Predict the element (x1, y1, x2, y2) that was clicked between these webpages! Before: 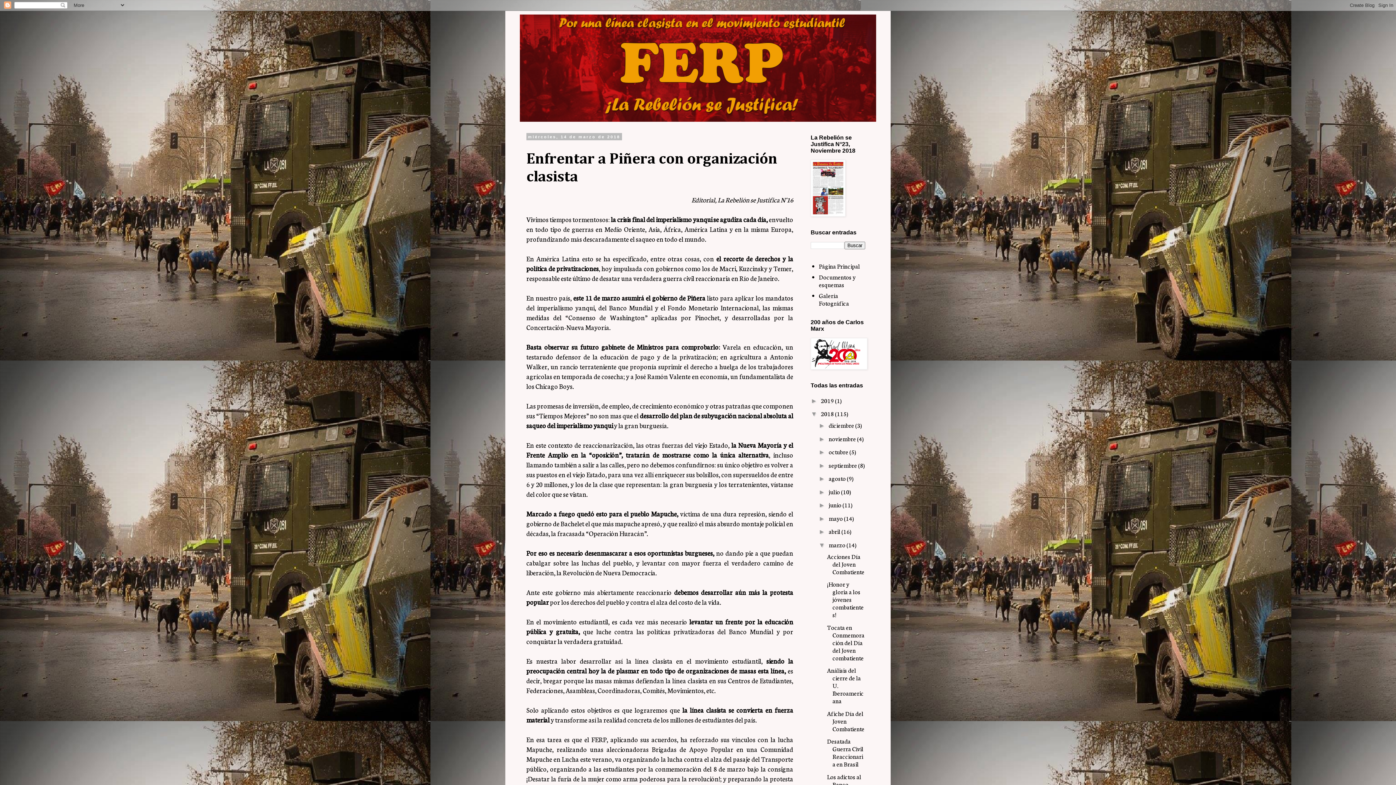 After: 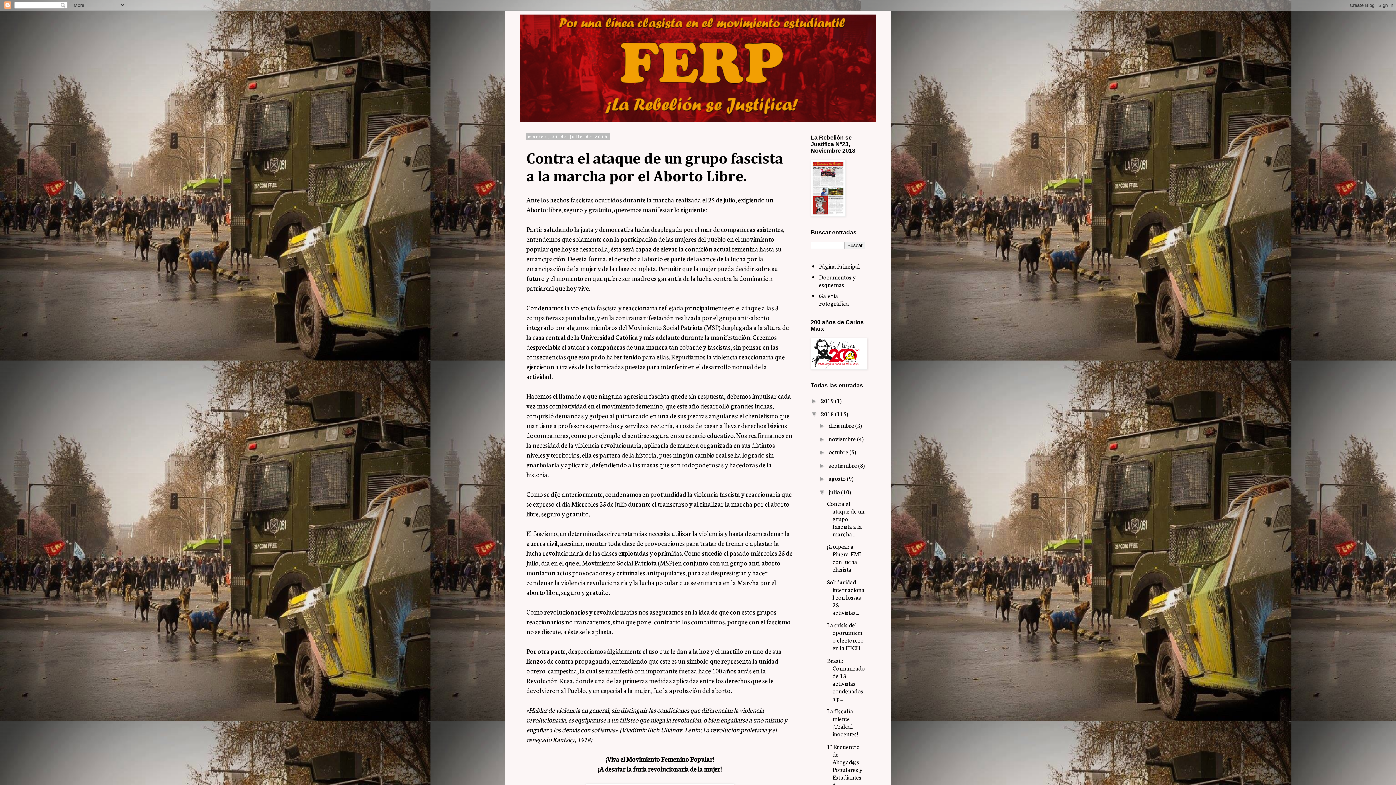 Action: label: julio  bbox: (828, 487, 841, 495)